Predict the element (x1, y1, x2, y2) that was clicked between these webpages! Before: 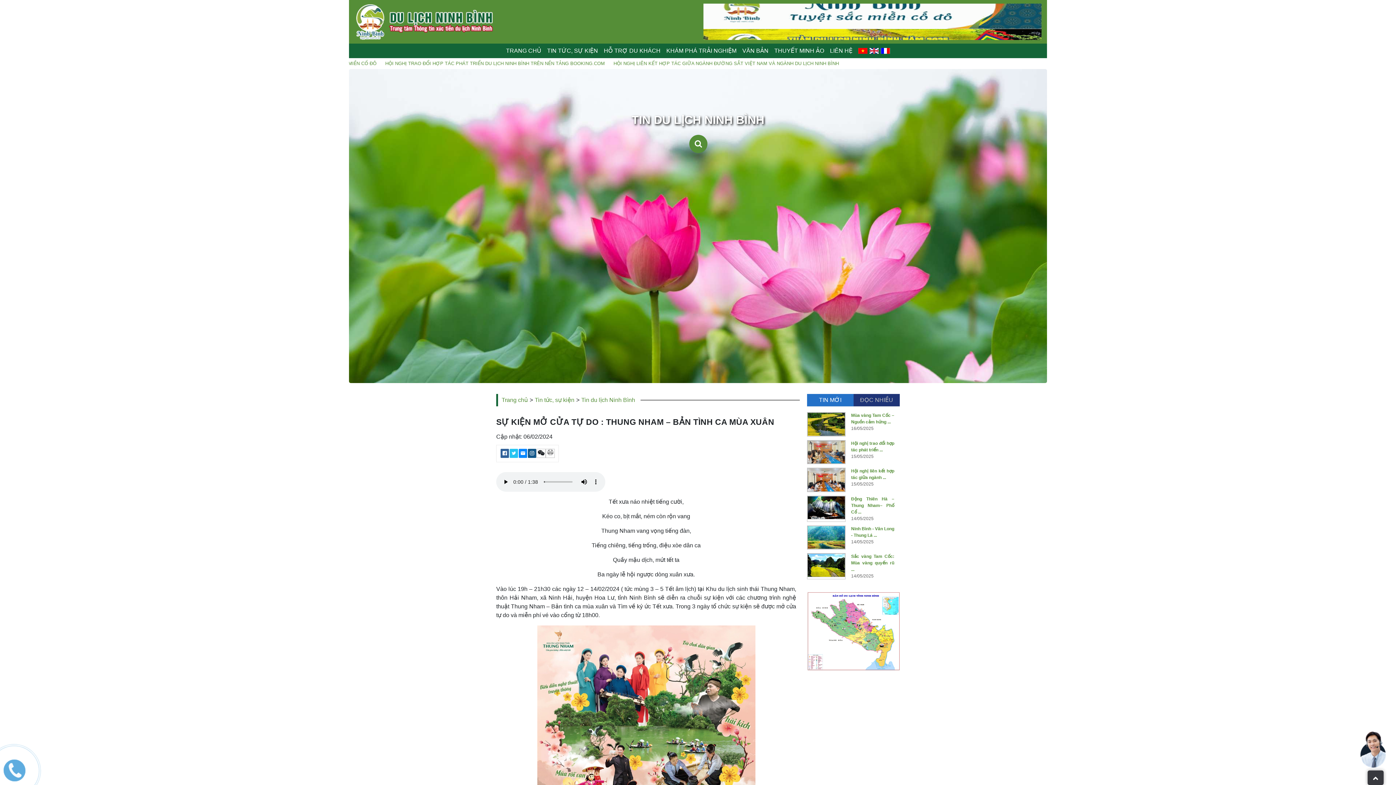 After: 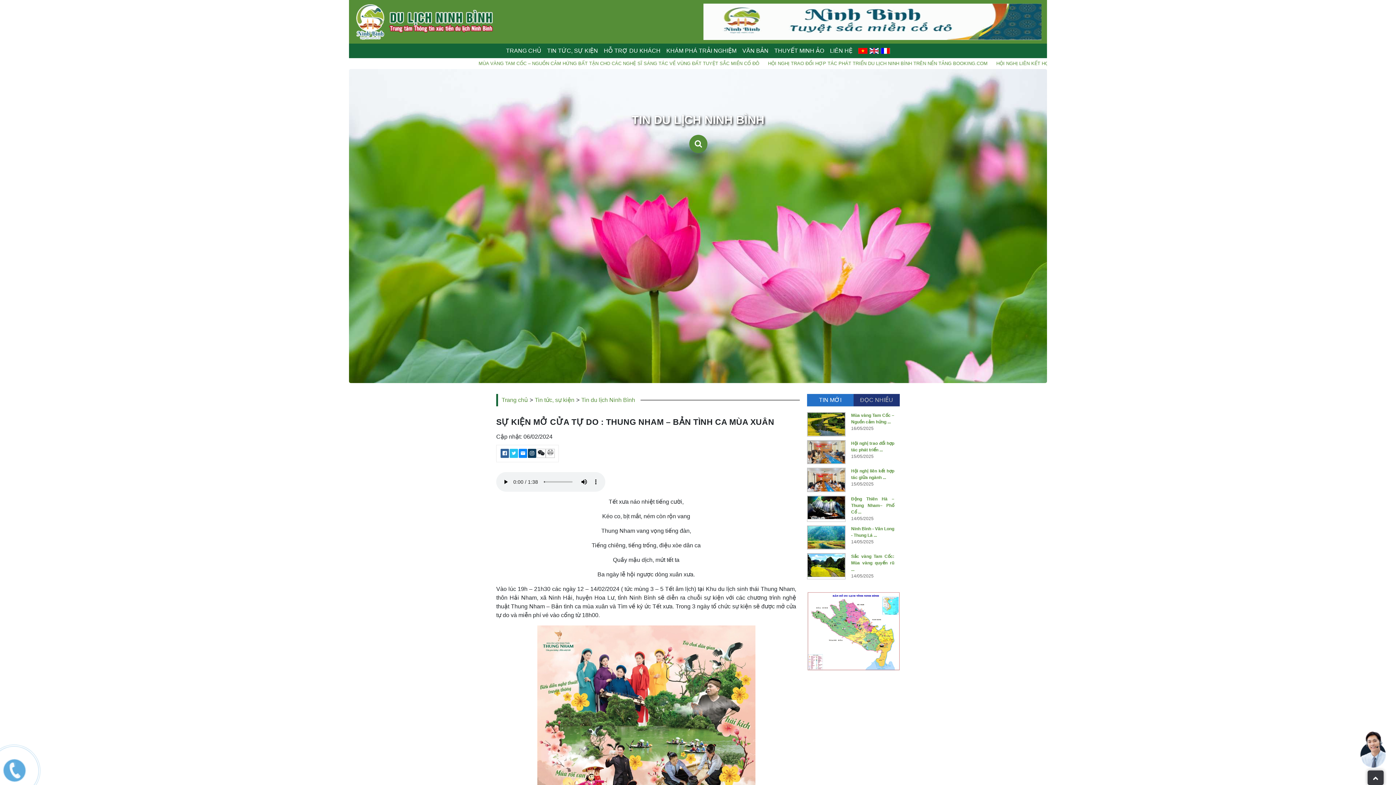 Action: bbox: (528, 449, 536, 458)